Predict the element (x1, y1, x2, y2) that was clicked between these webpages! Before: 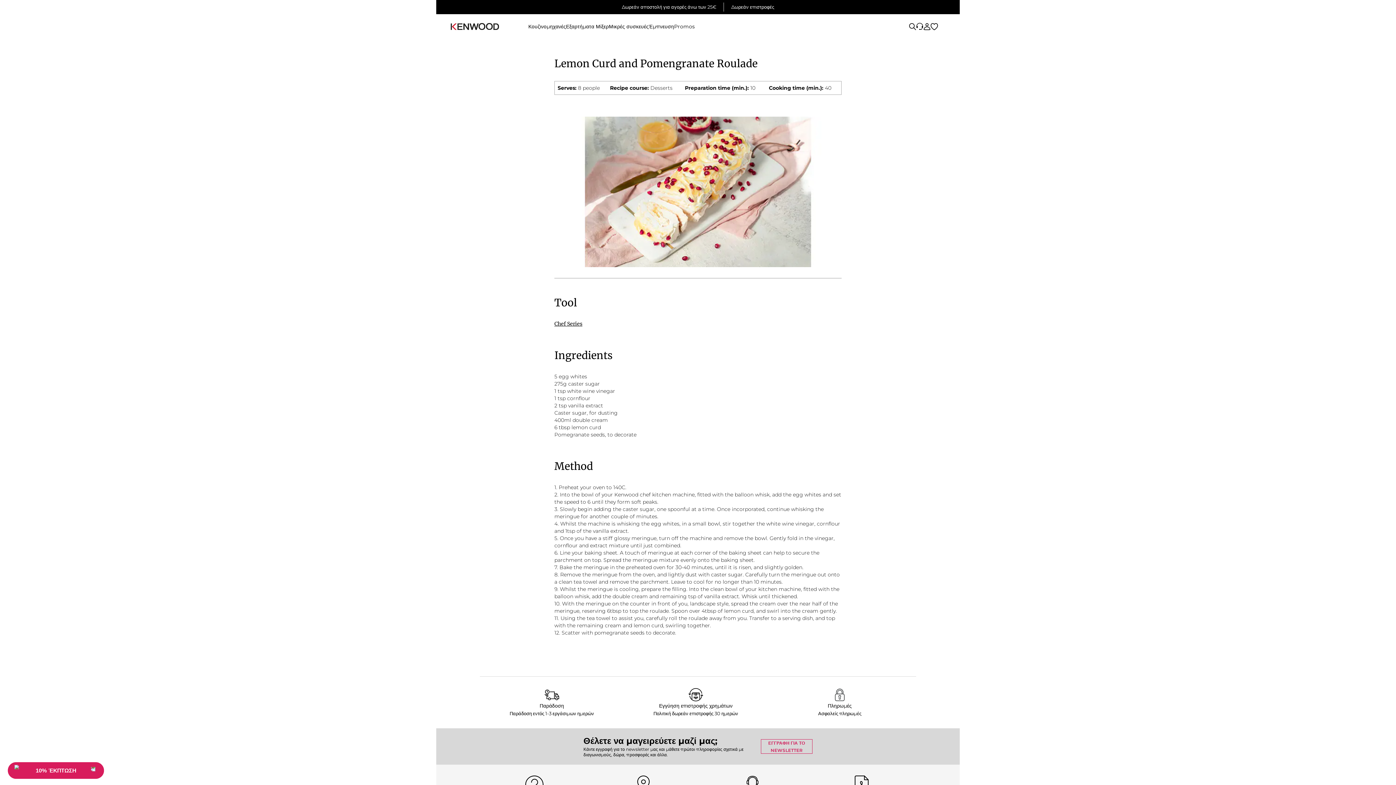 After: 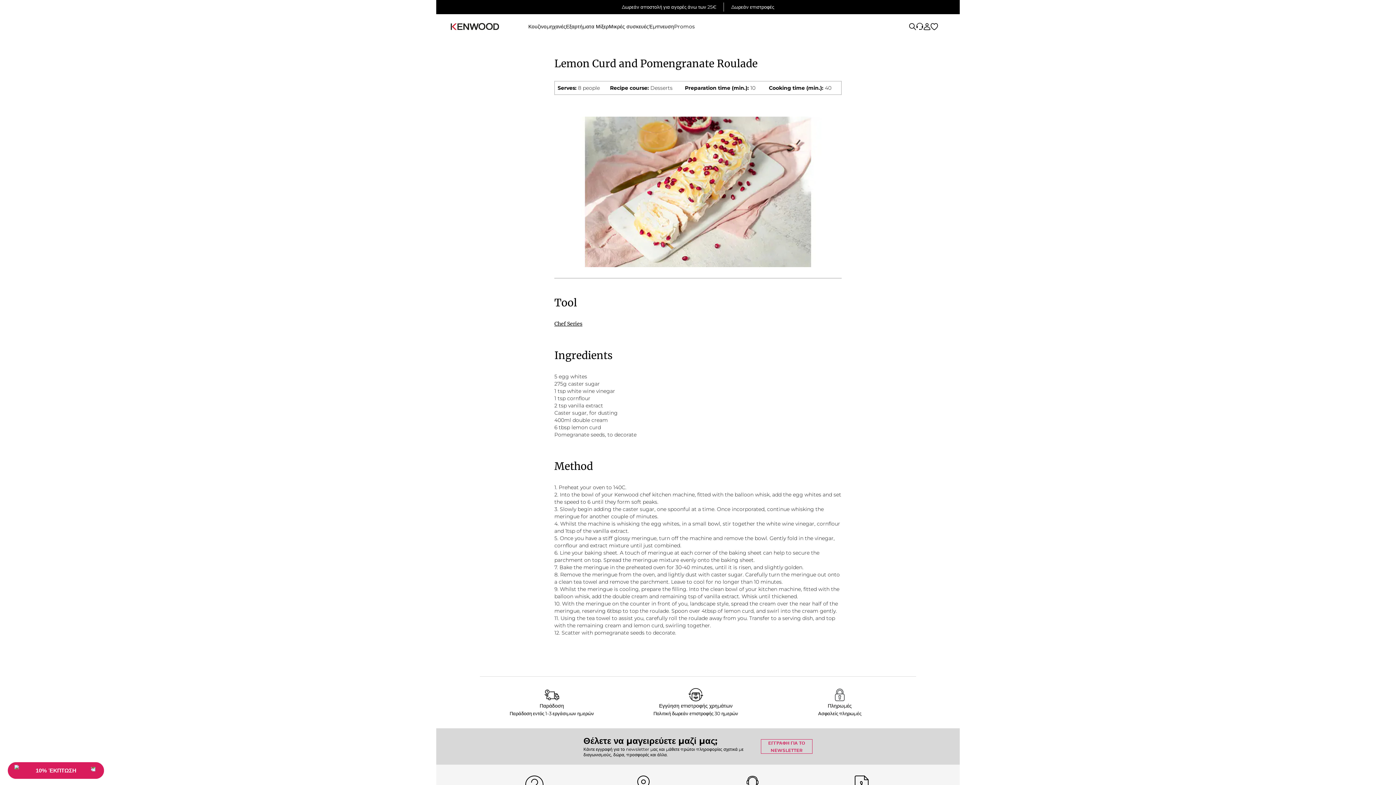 Action: bbox: (761, 739, 812, 754) label: ΕΓΓΡΑΦΗ ΓΙΑ ΤΟ NEWSLETTER